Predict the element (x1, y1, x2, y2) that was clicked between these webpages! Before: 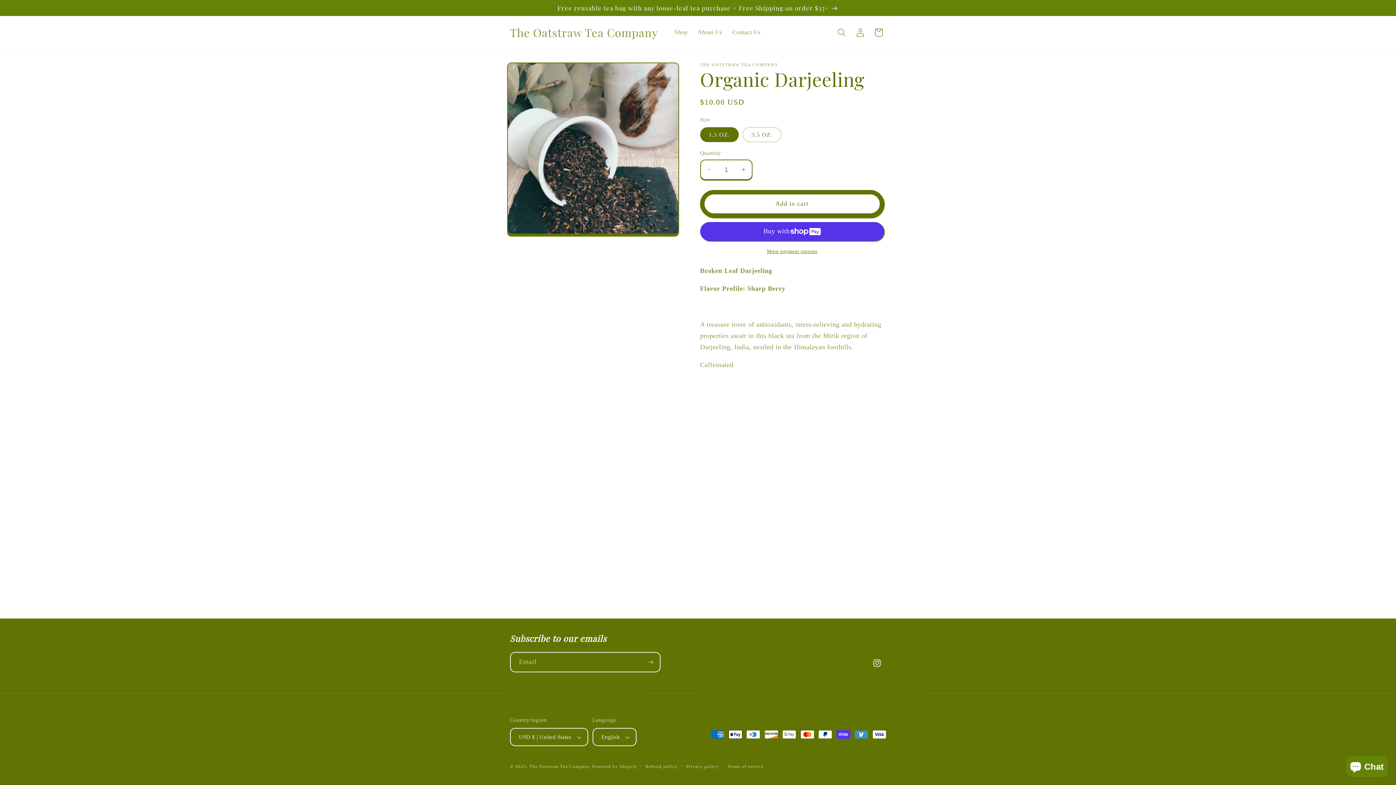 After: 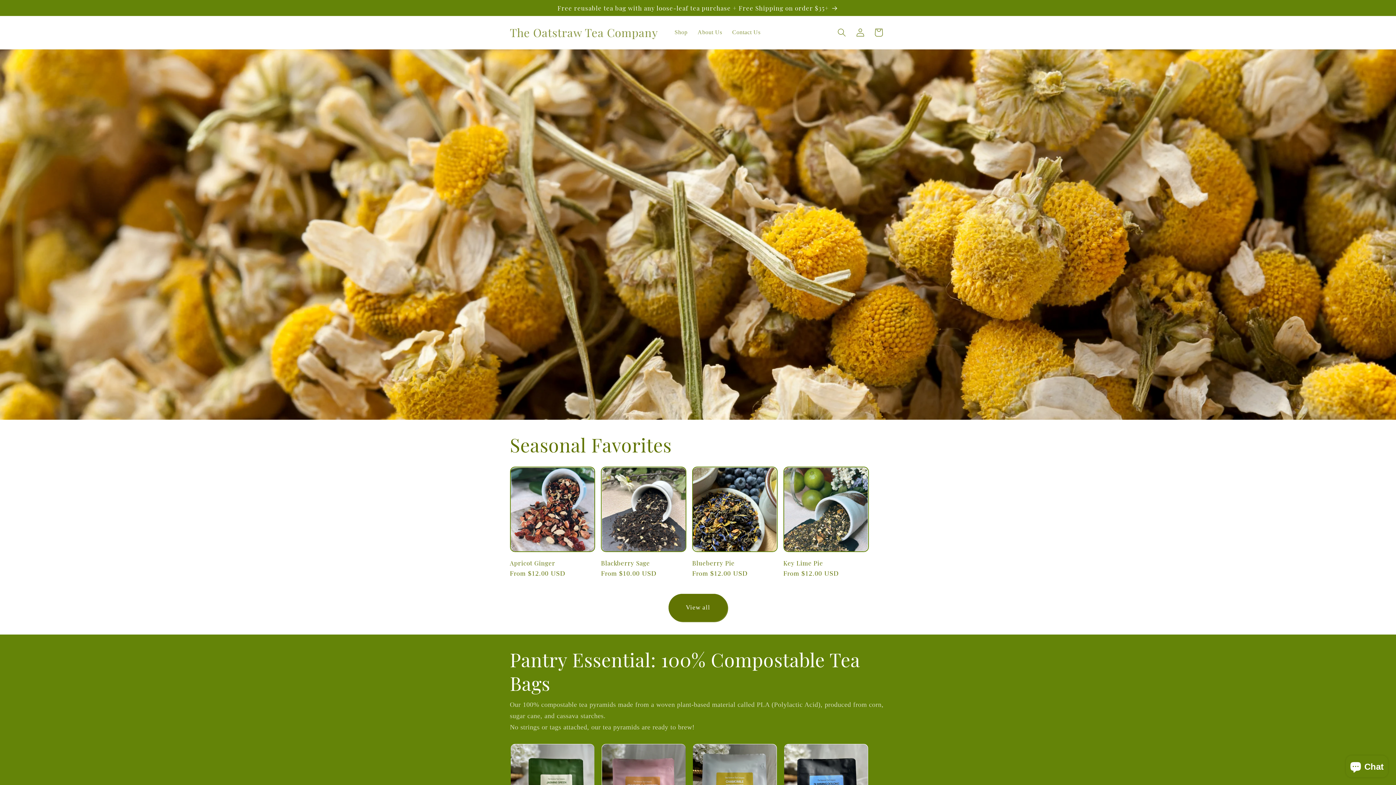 Action: label: The Oatstraw Tea Company bbox: (529, 764, 590, 769)